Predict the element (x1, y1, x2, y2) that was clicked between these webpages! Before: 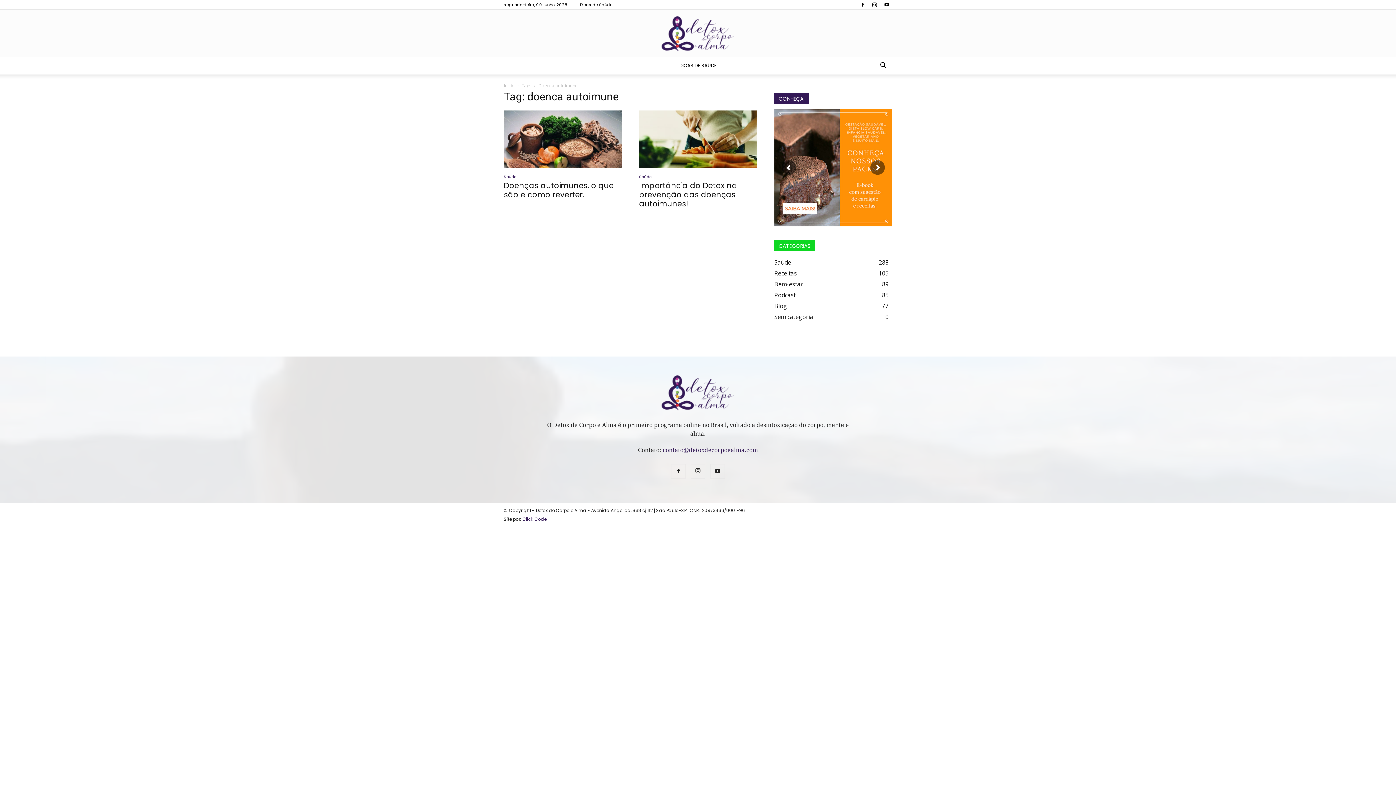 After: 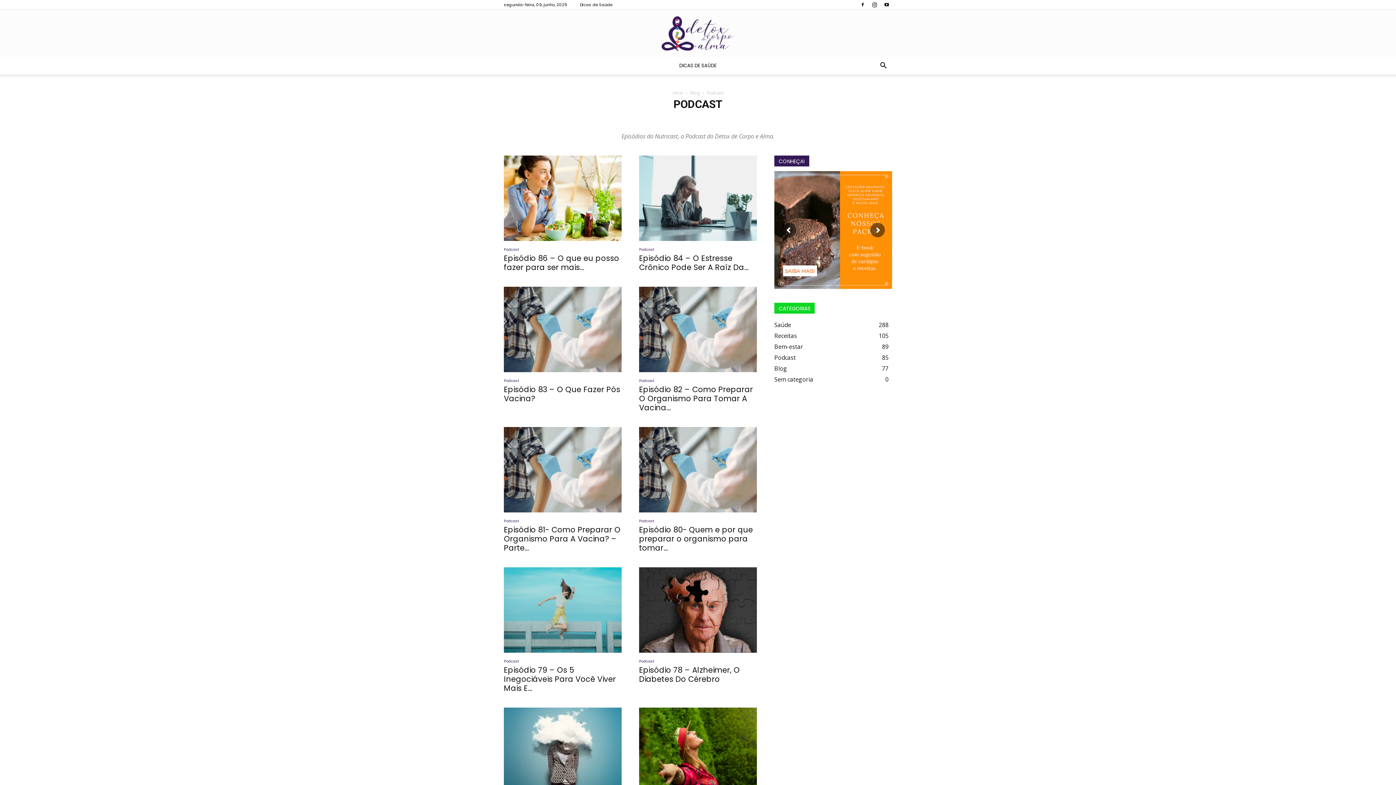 Action: bbox: (774, 291, 796, 299) label: Podcast
85